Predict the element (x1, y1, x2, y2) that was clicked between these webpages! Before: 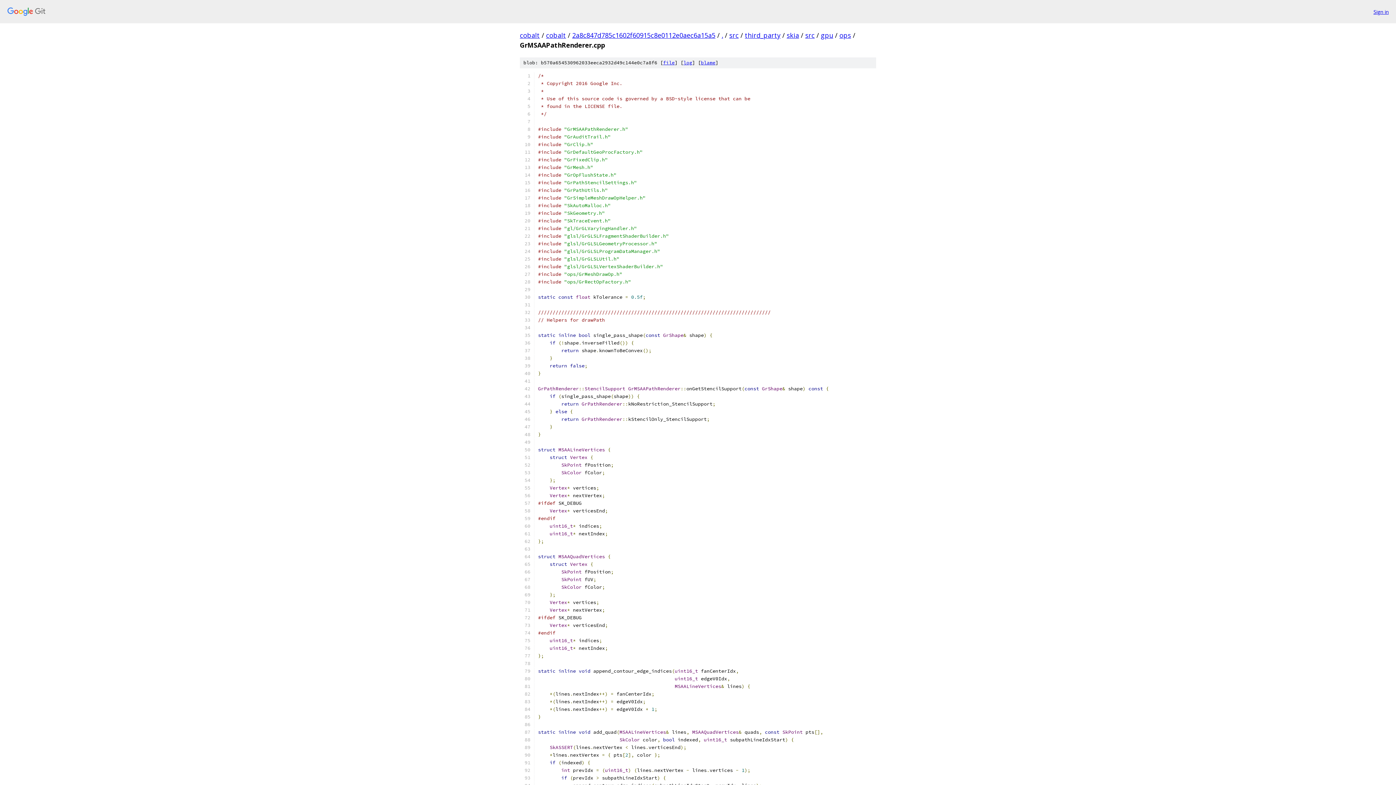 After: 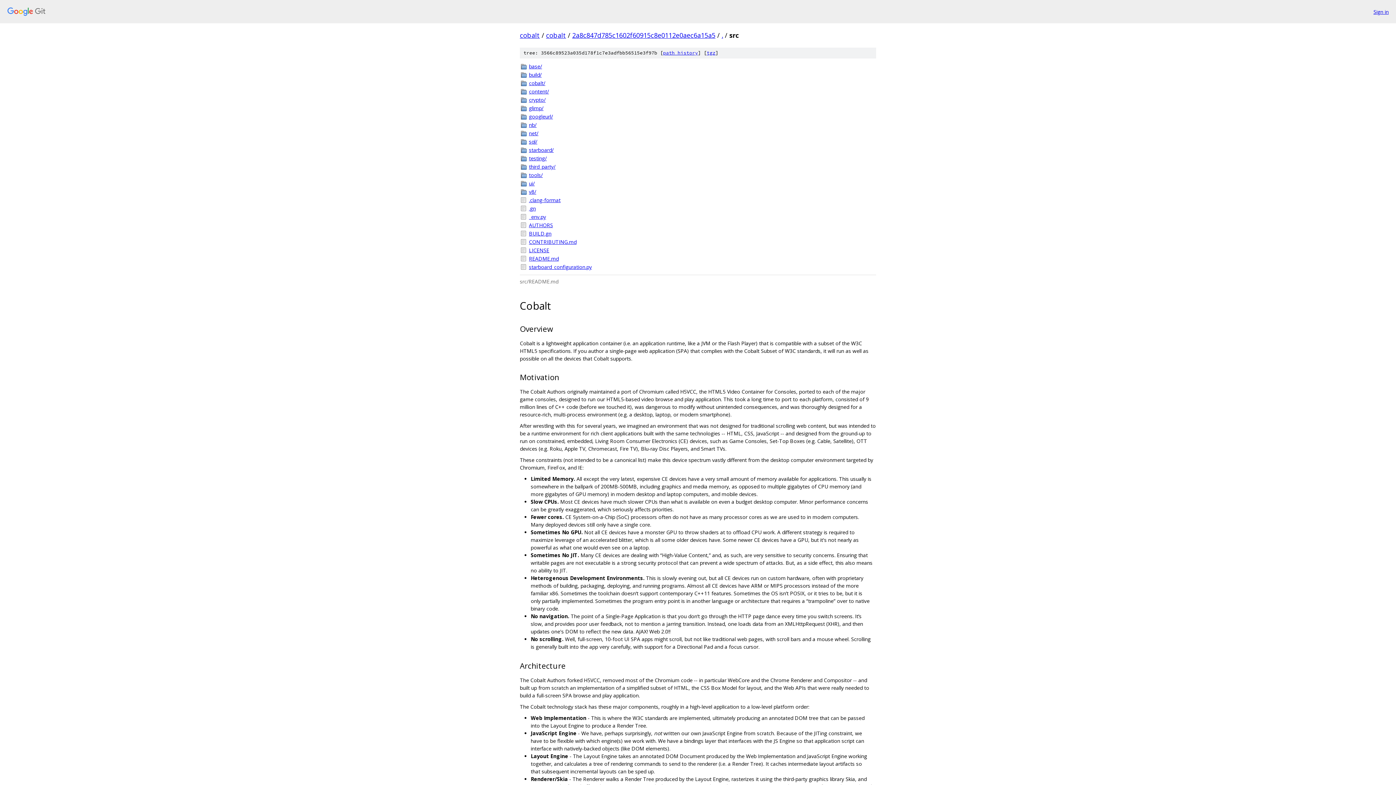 Action: bbox: (729, 30, 738, 39) label: src